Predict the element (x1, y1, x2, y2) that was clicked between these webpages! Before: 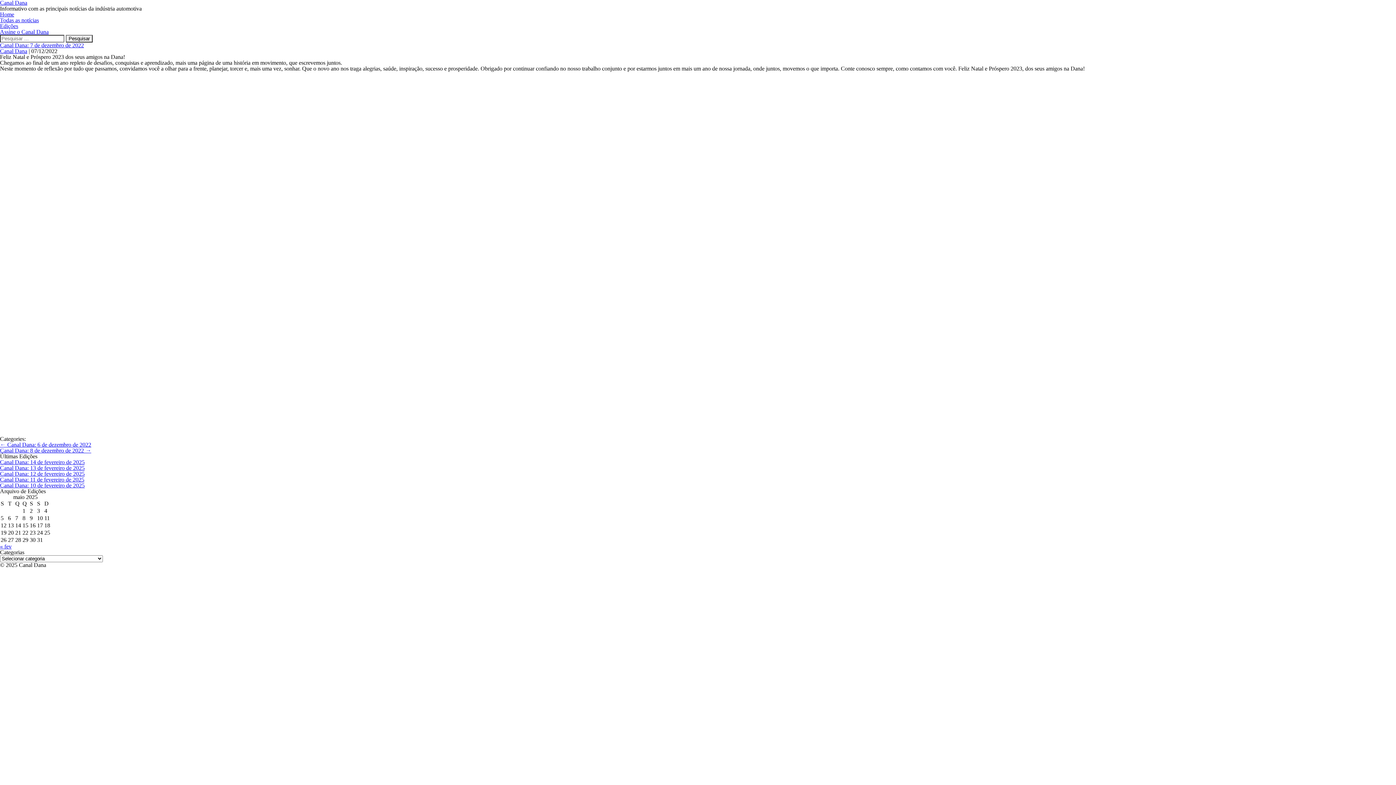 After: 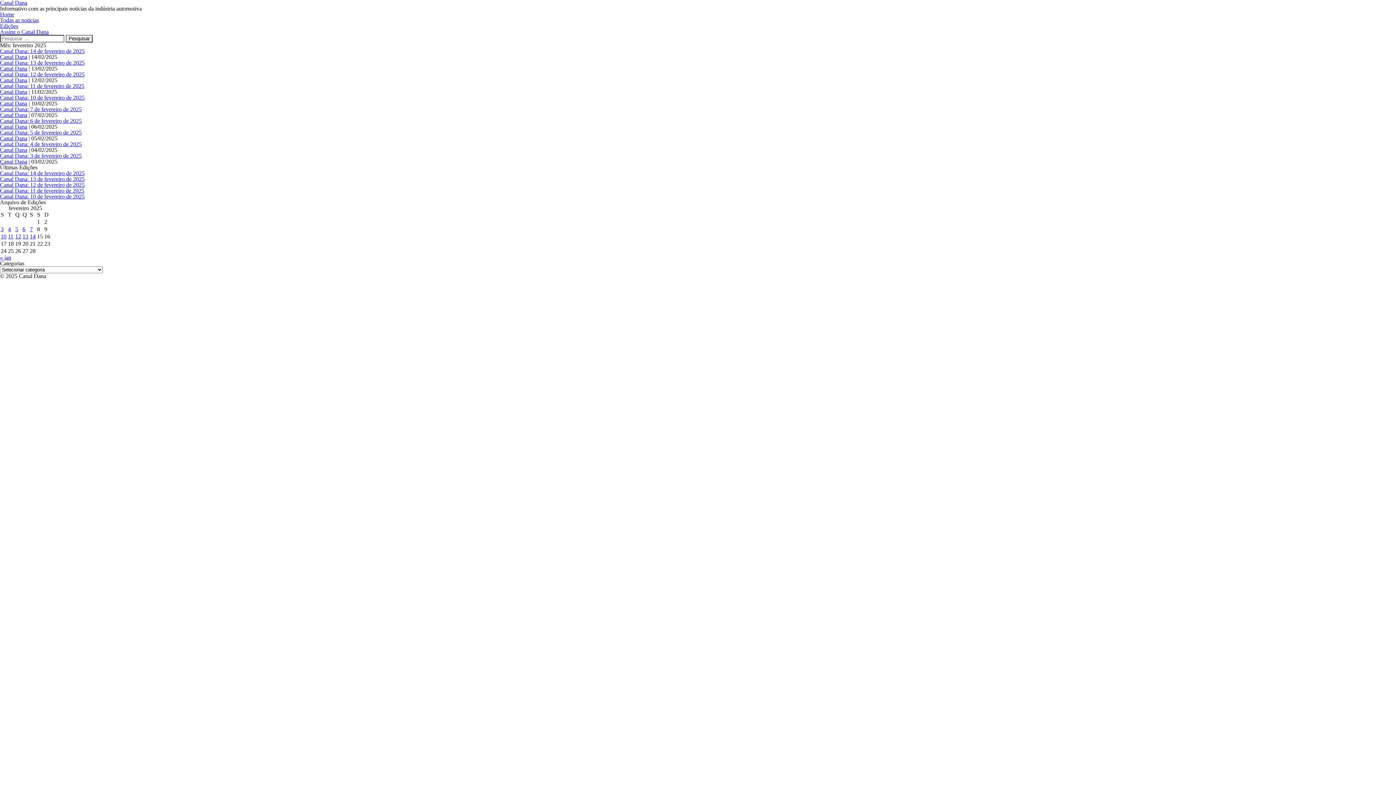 Action: bbox: (0, 543, 11, 549) label: « fev